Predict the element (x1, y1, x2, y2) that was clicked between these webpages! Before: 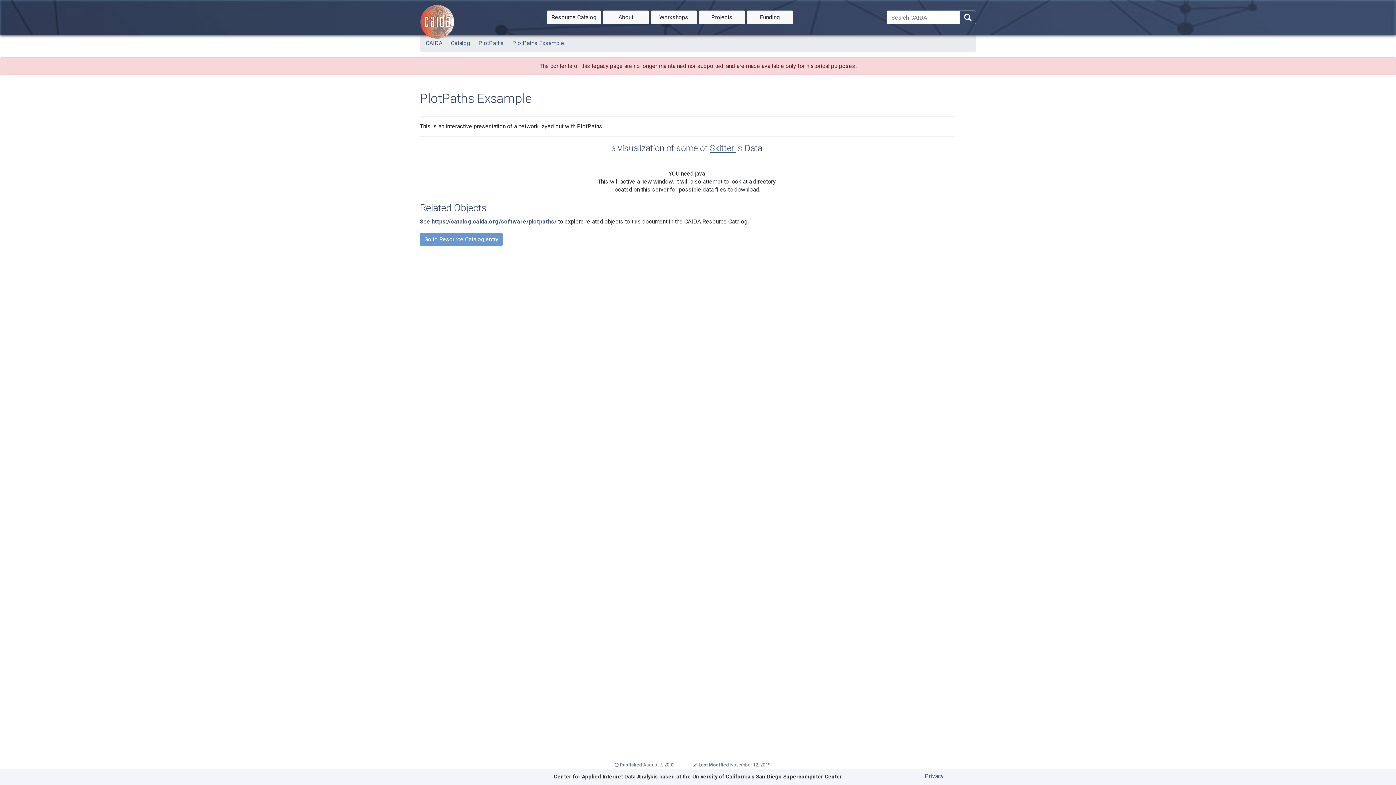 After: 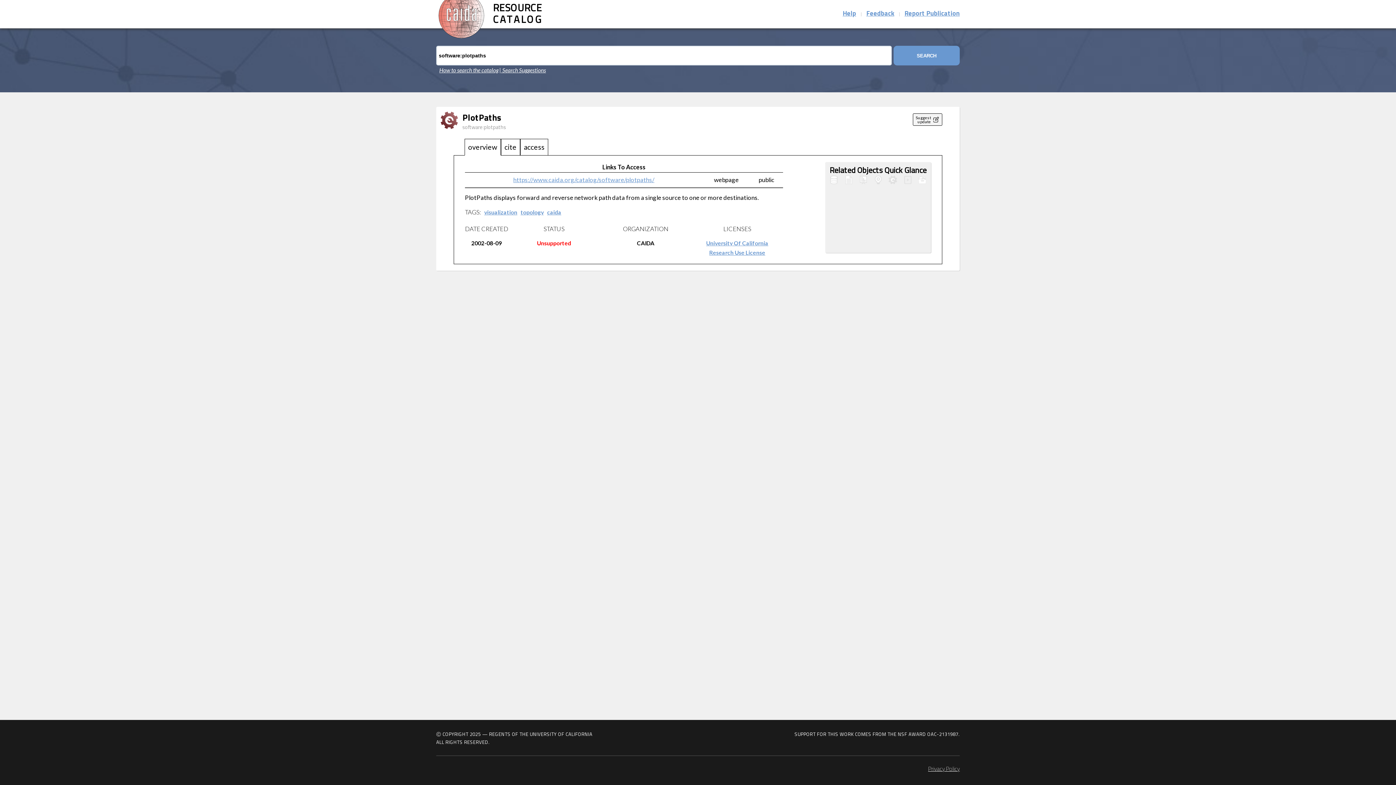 Action: label: Go to Resource Catalog entry bbox: (420, 233, 502, 246)